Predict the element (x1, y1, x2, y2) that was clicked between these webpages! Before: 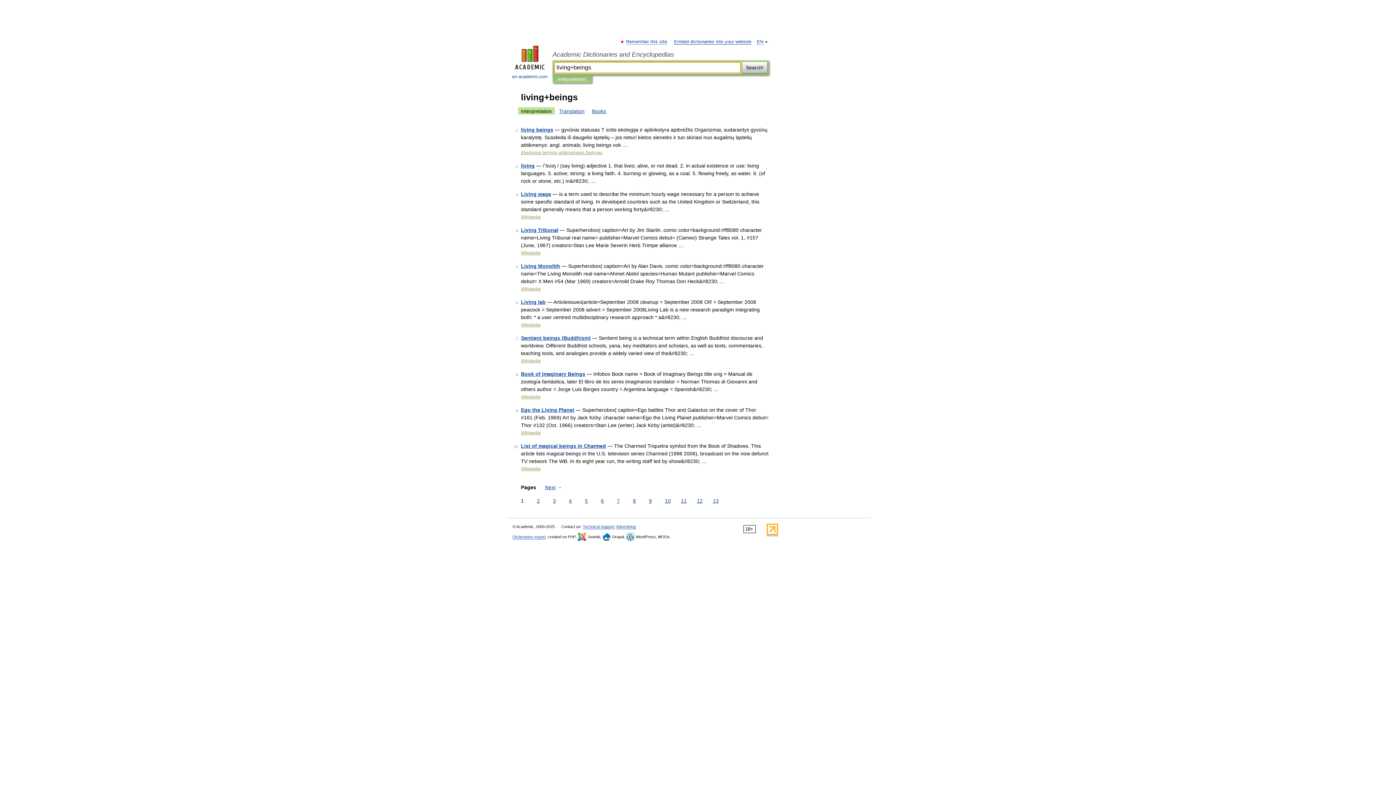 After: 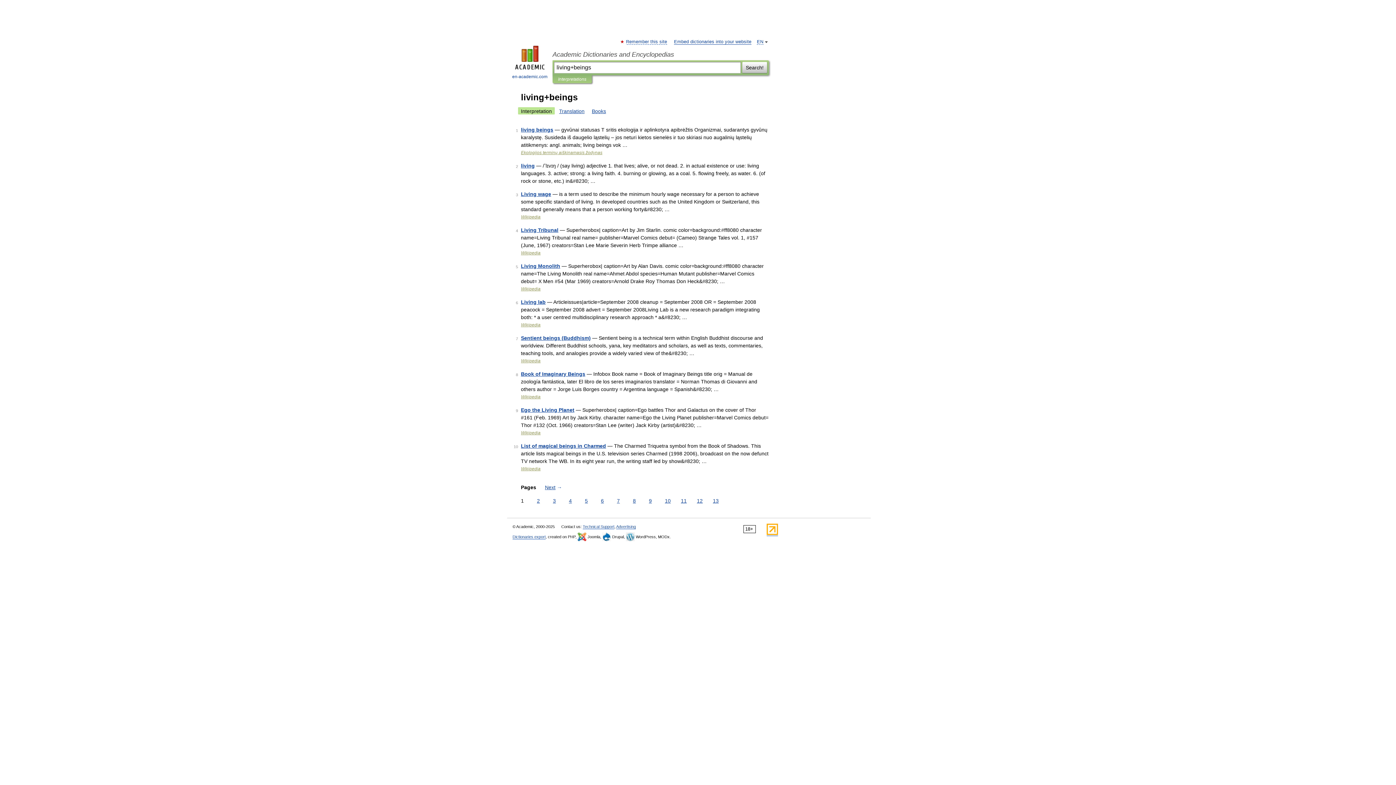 Action: bbox: (766, 531, 778, 536)